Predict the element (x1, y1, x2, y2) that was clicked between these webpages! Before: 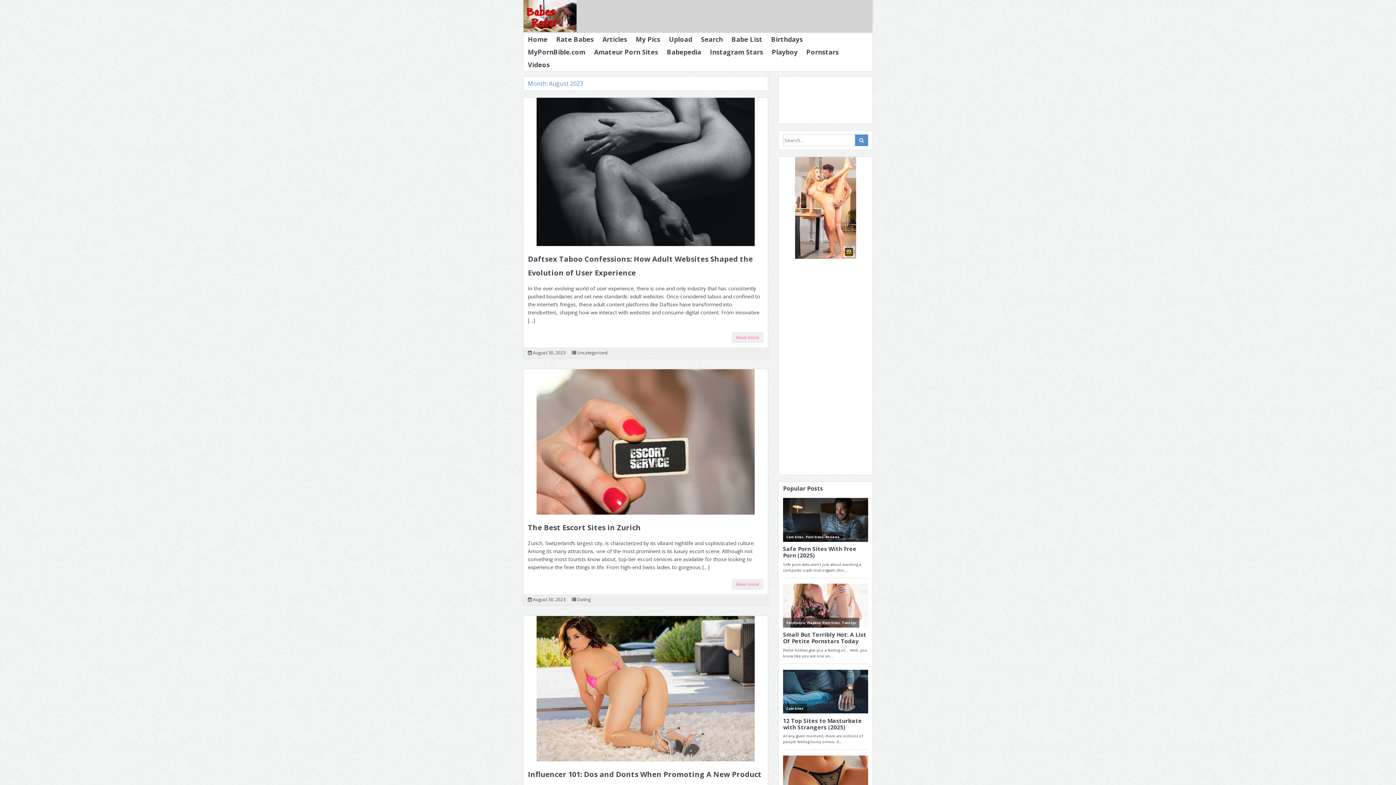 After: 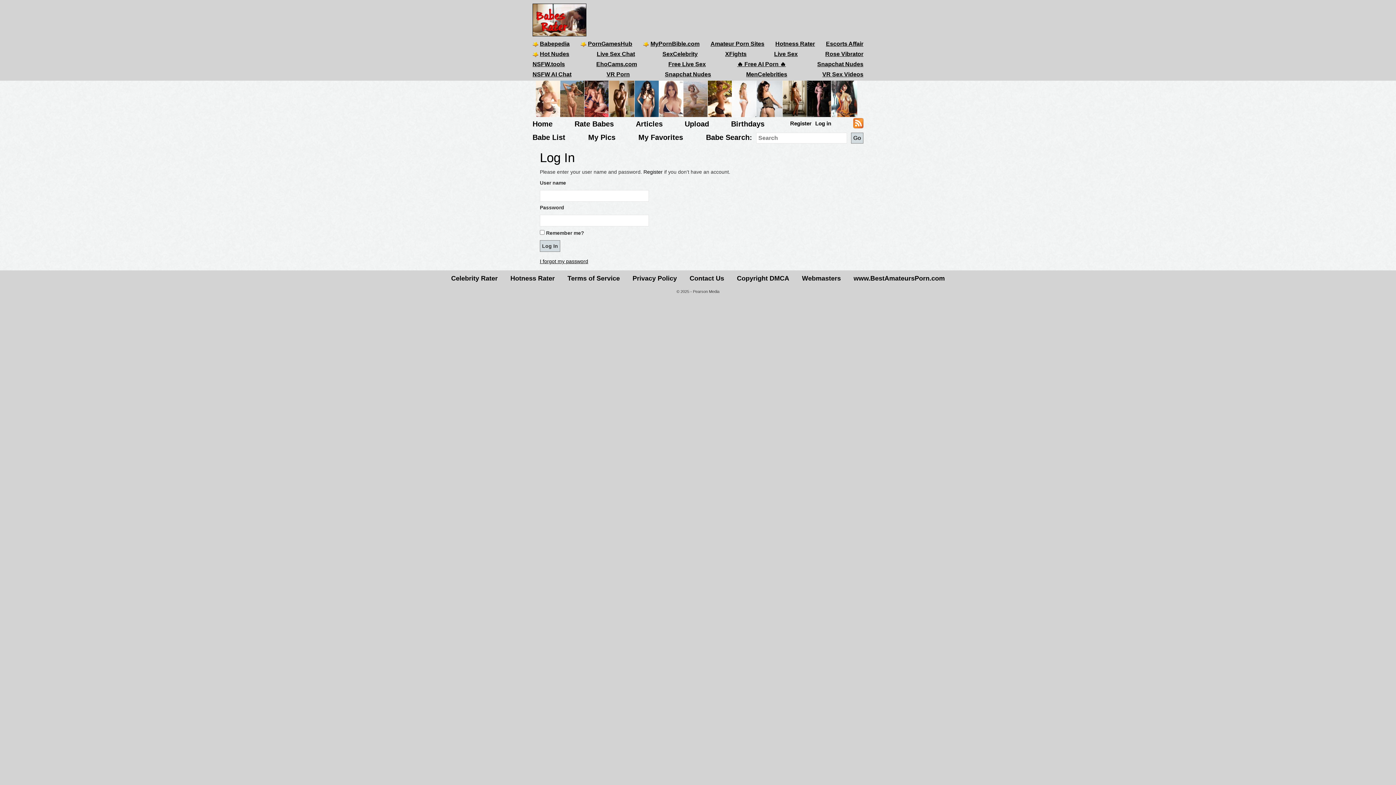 Action: bbox: (552, 33, 597, 45) label: Rate Babes